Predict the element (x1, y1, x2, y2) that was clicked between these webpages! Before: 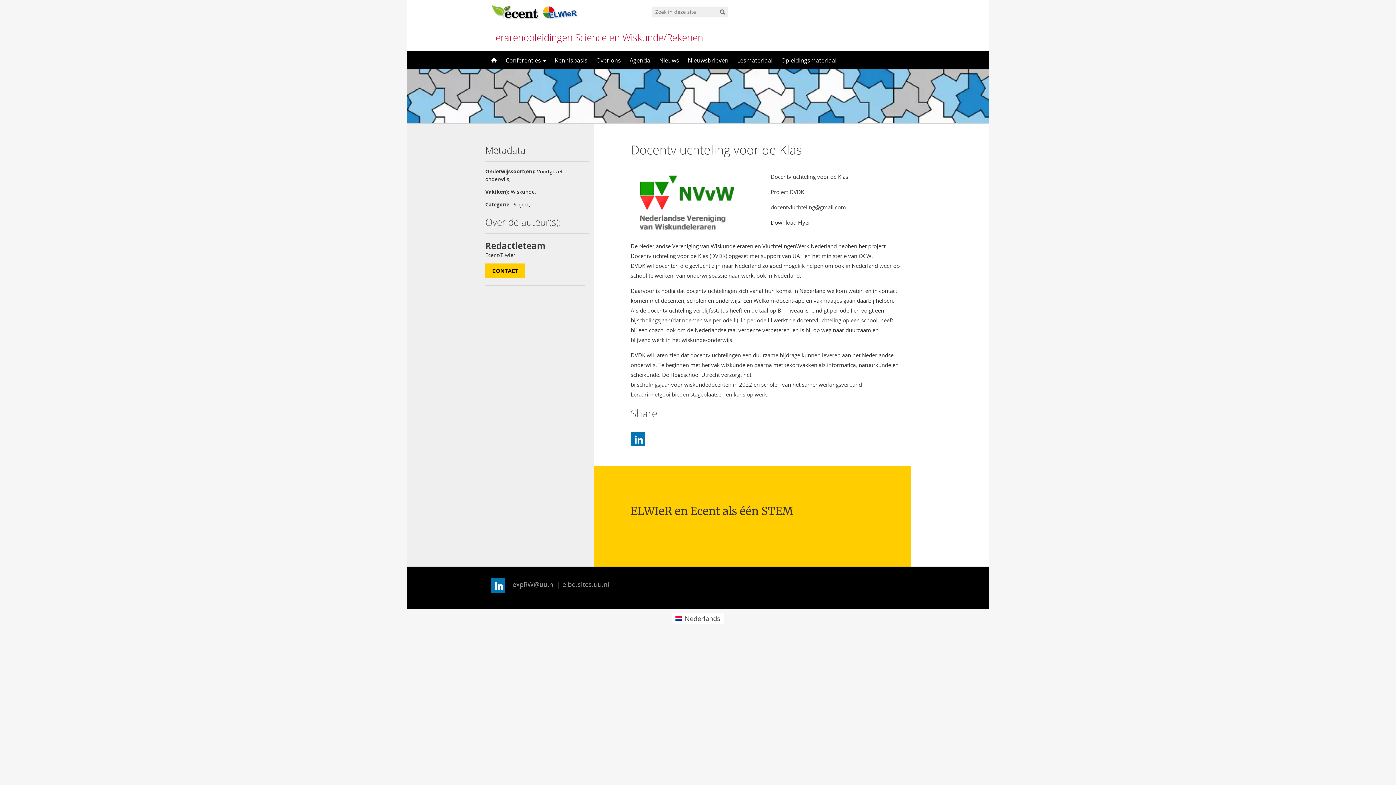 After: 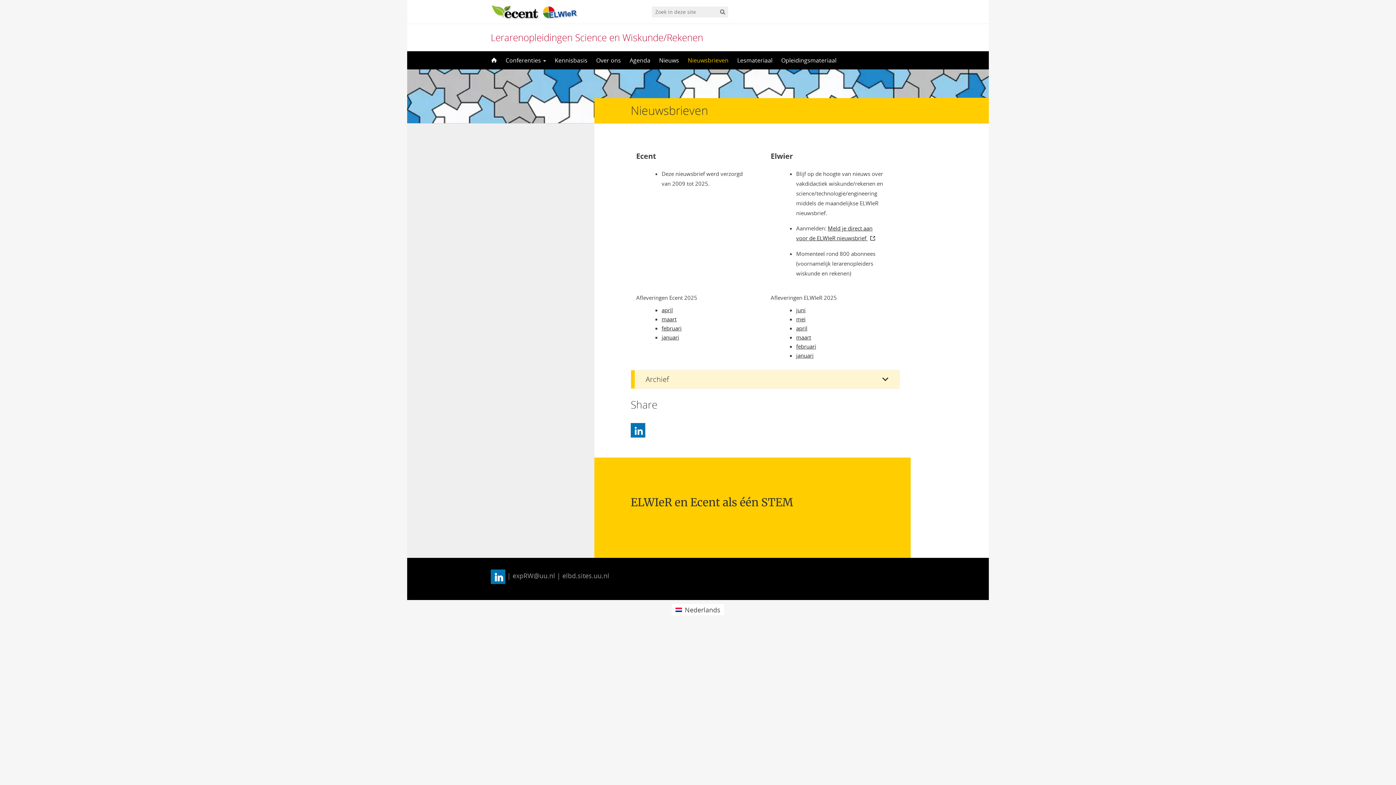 Action: bbox: (683, 51, 733, 69) label: Nieuwsbrieven